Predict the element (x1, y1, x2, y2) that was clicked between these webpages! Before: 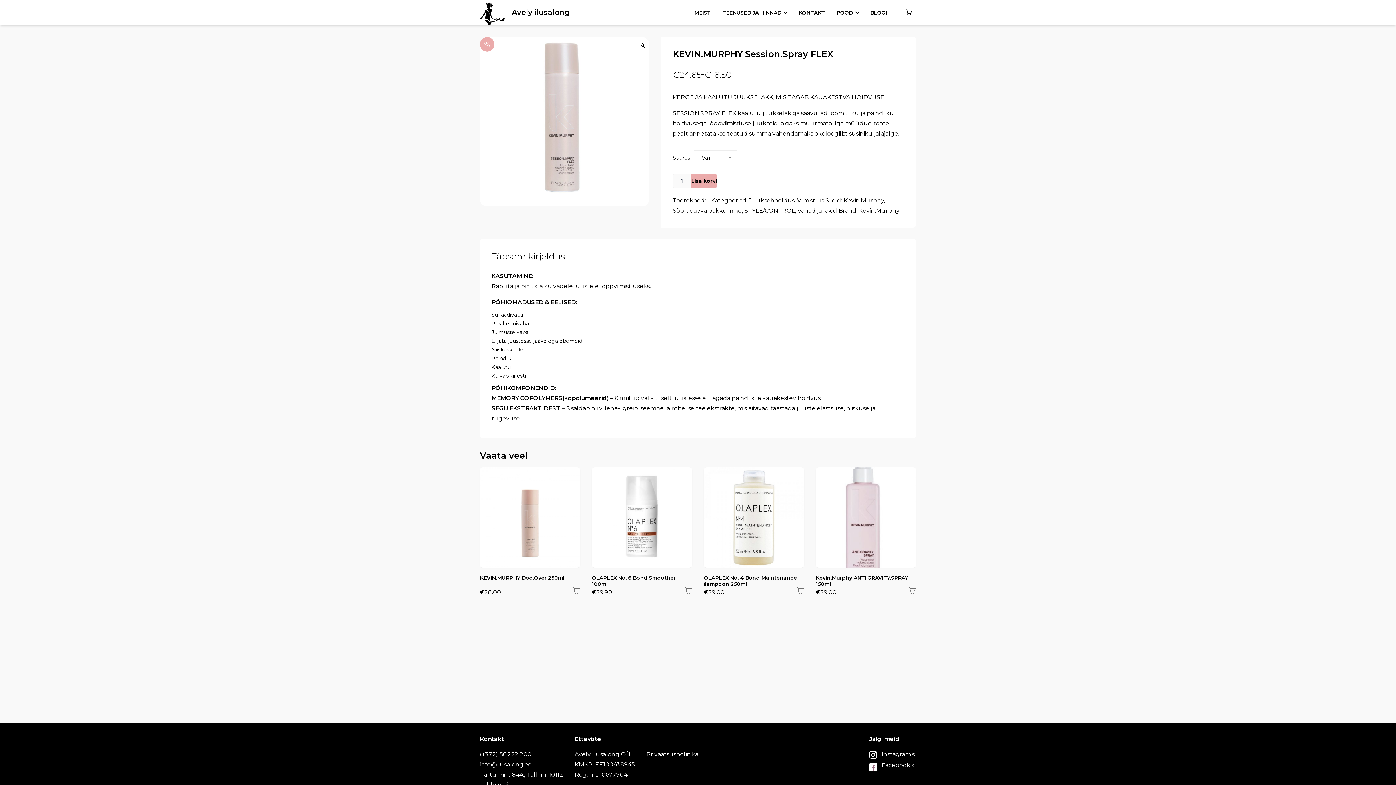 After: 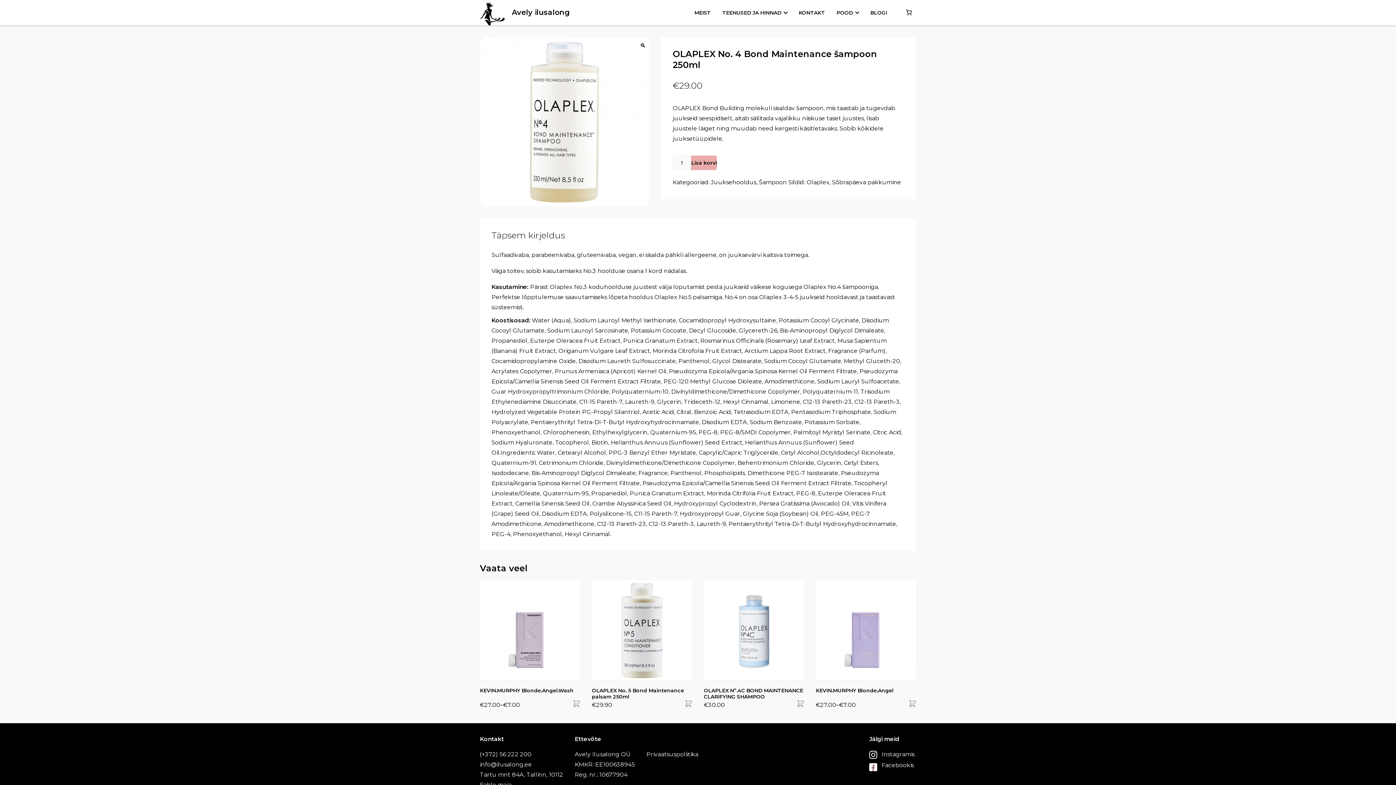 Action: bbox: (704, 467, 804, 568)